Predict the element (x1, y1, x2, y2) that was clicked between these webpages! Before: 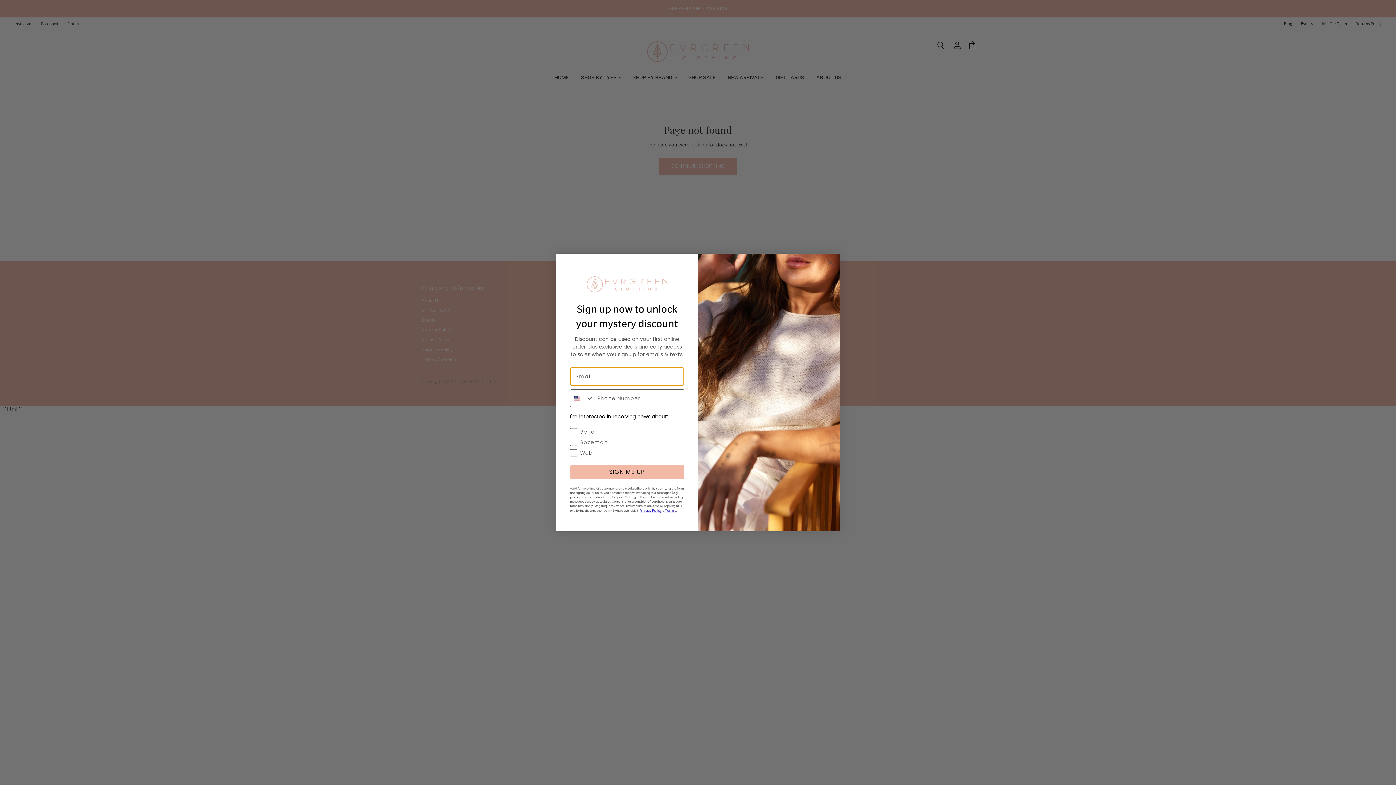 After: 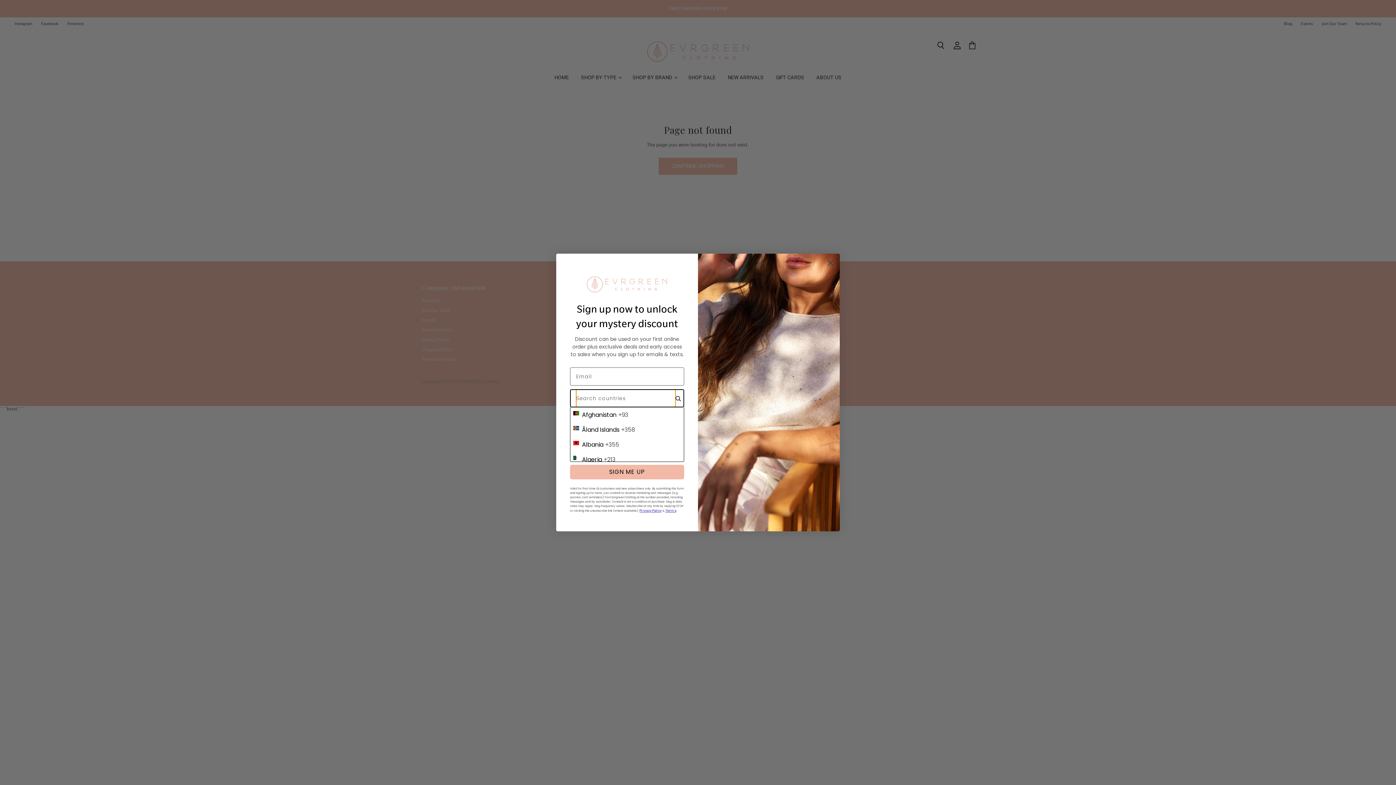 Action: bbox: (570, 389, 593, 407) label: Search Countries